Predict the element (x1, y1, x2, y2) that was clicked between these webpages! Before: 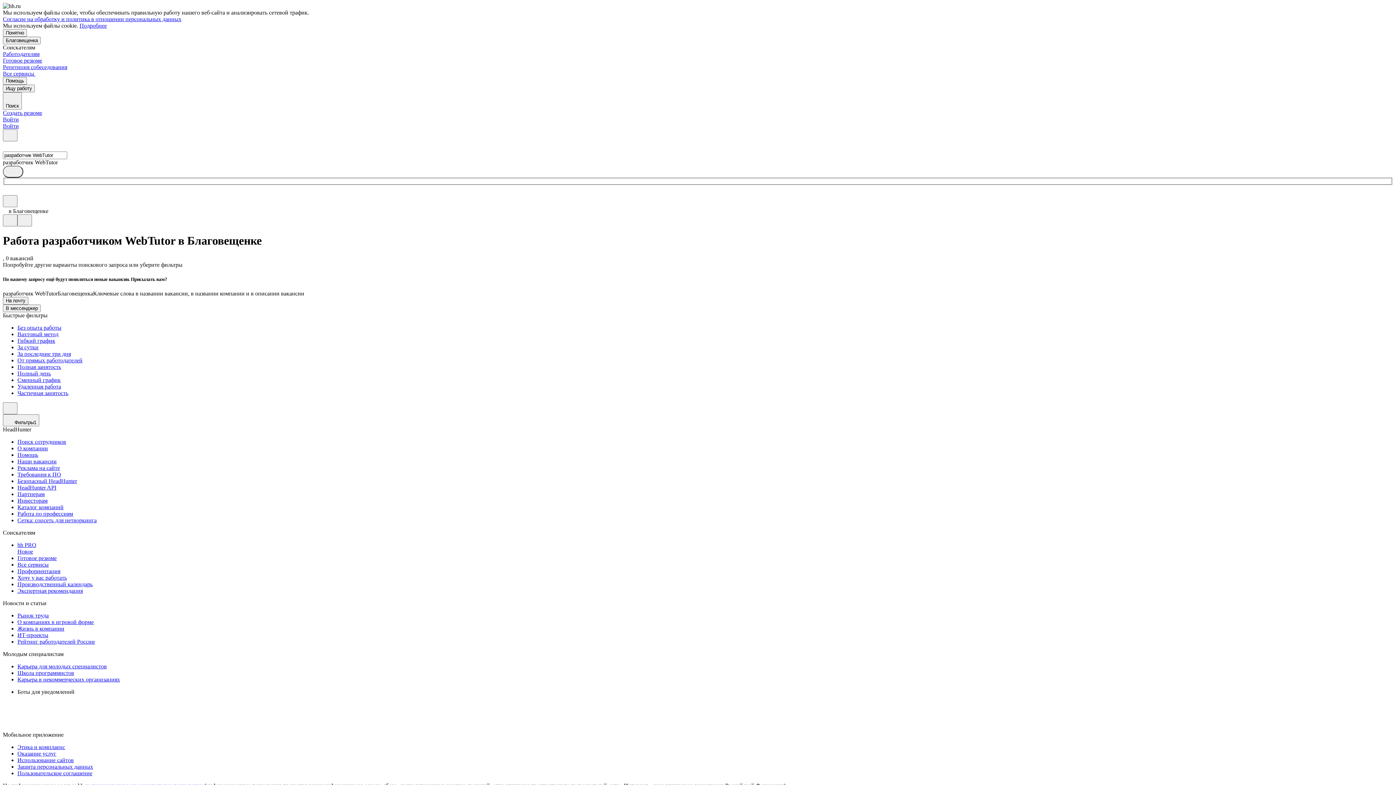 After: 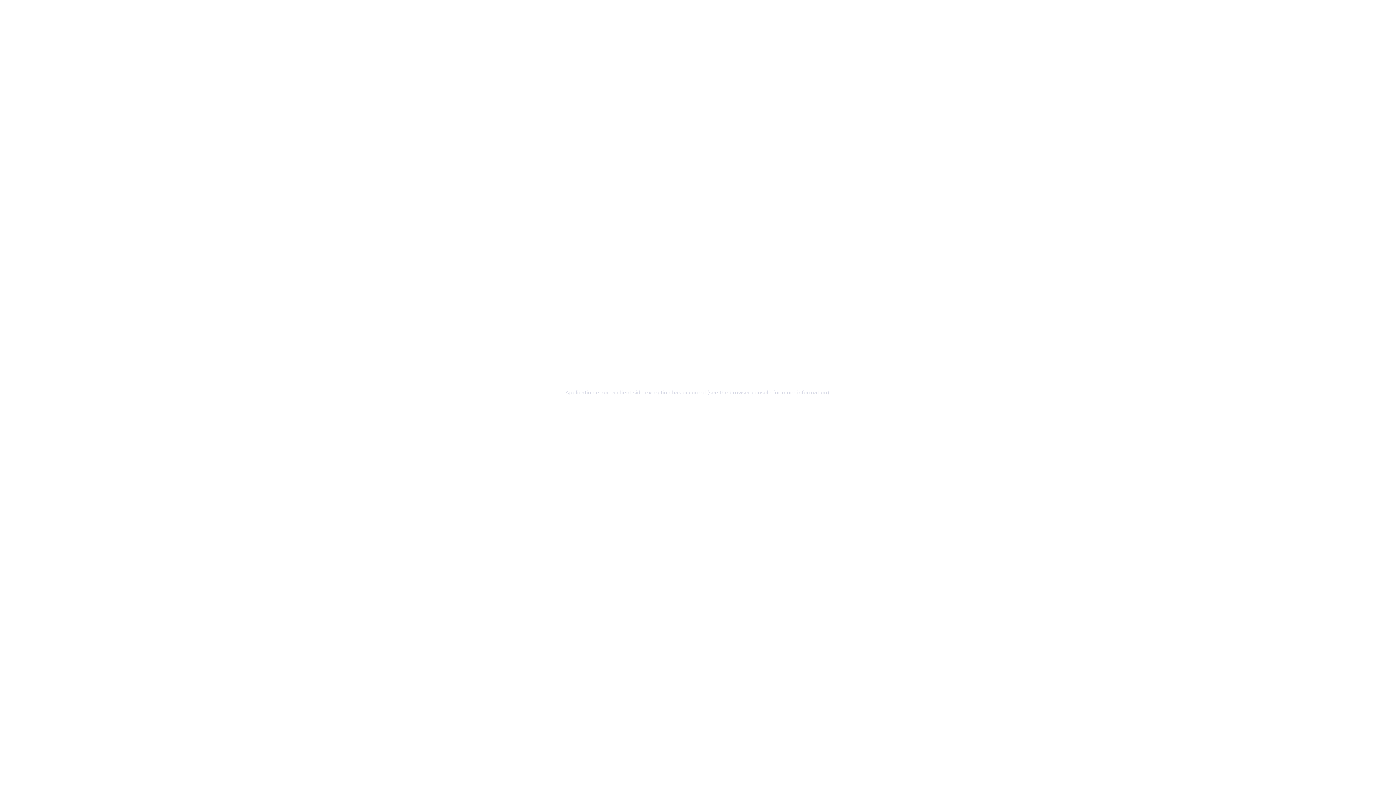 Action: label: Инвесторам bbox: (17, 497, 1393, 504)